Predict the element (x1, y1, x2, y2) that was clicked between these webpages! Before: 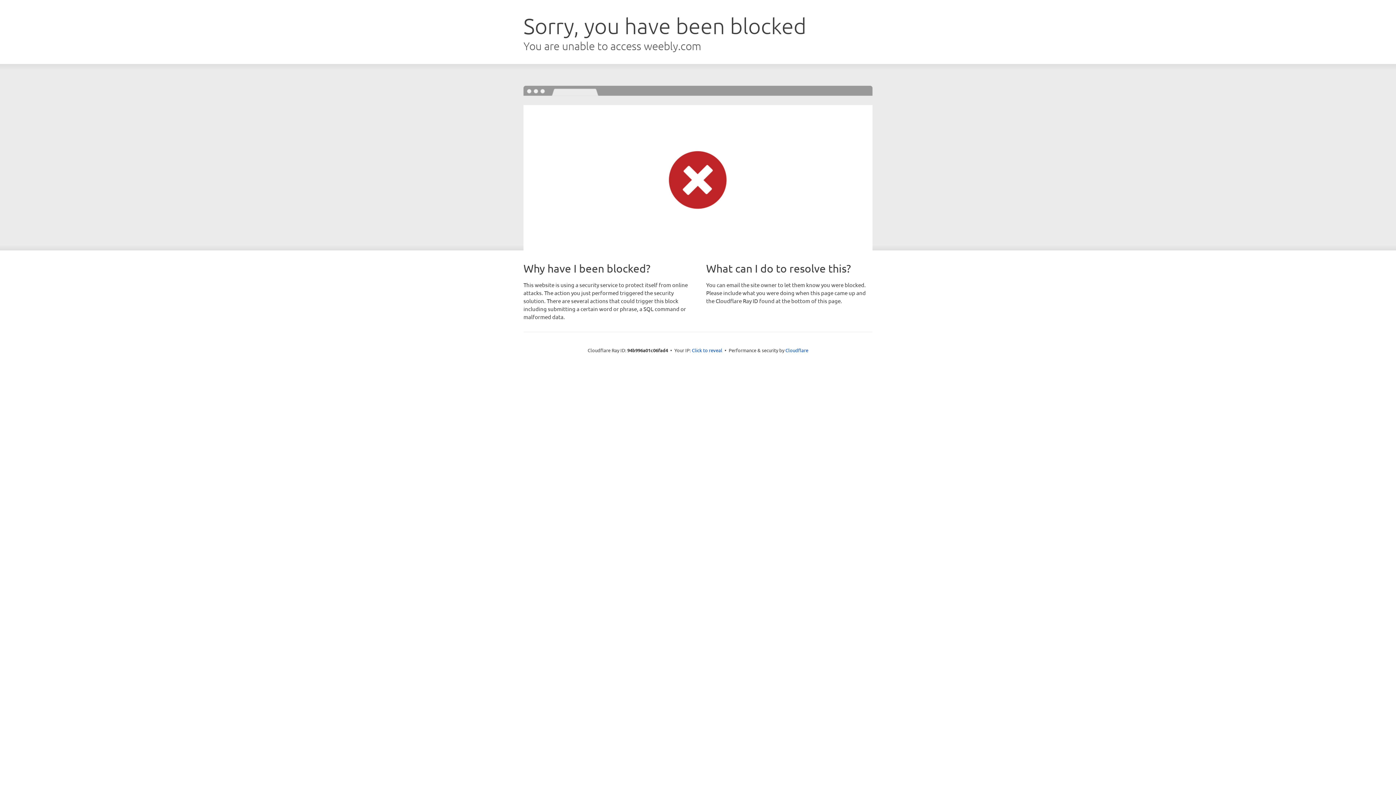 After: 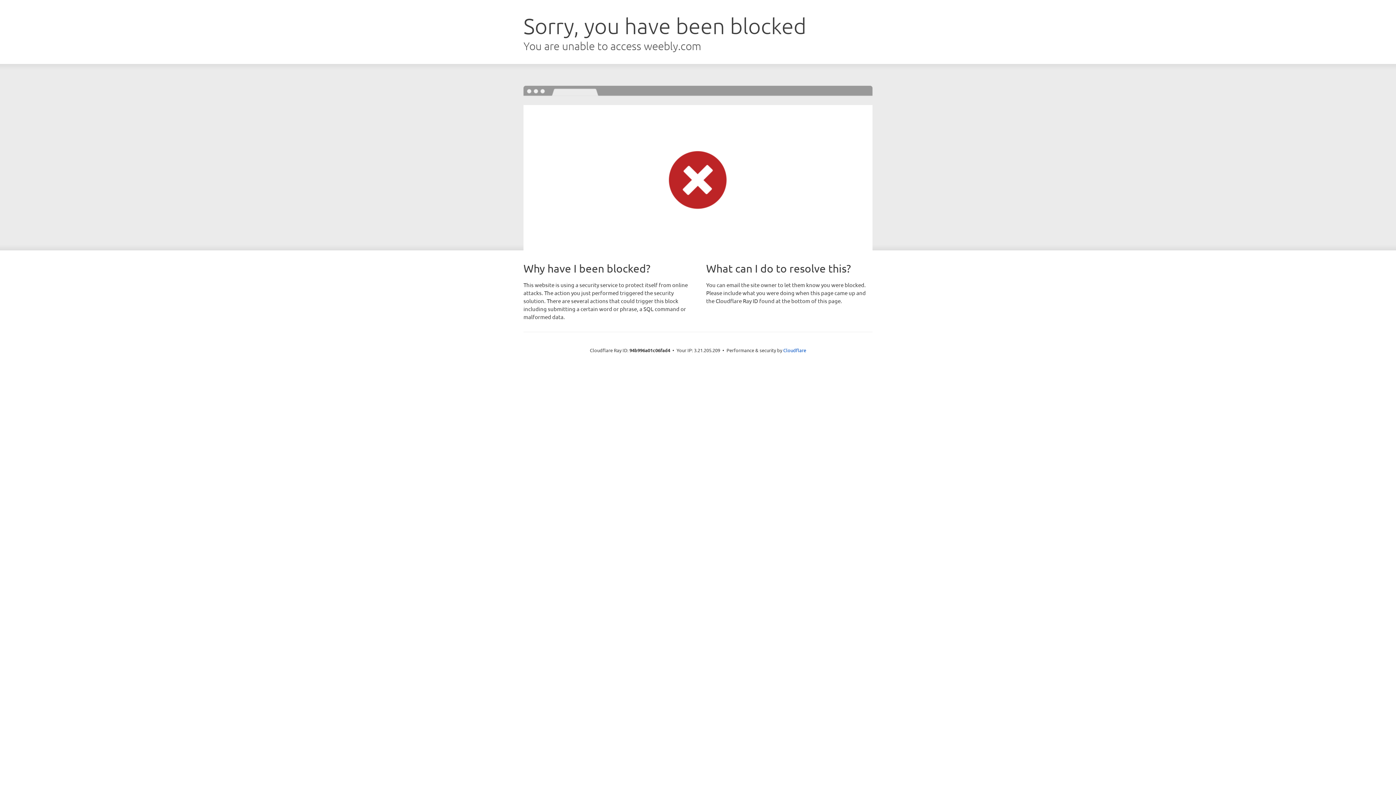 Action: label: Click to reveal bbox: (692, 346, 722, 353)